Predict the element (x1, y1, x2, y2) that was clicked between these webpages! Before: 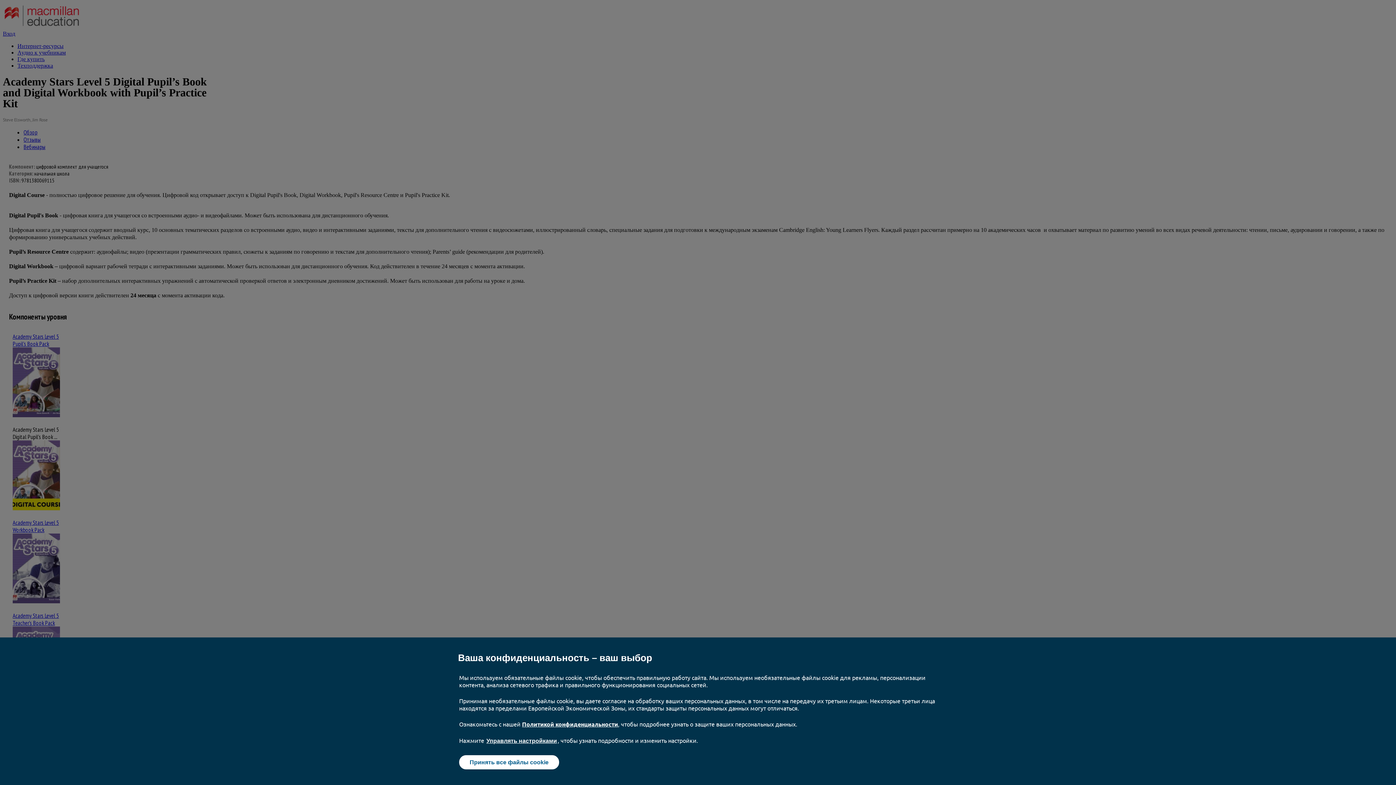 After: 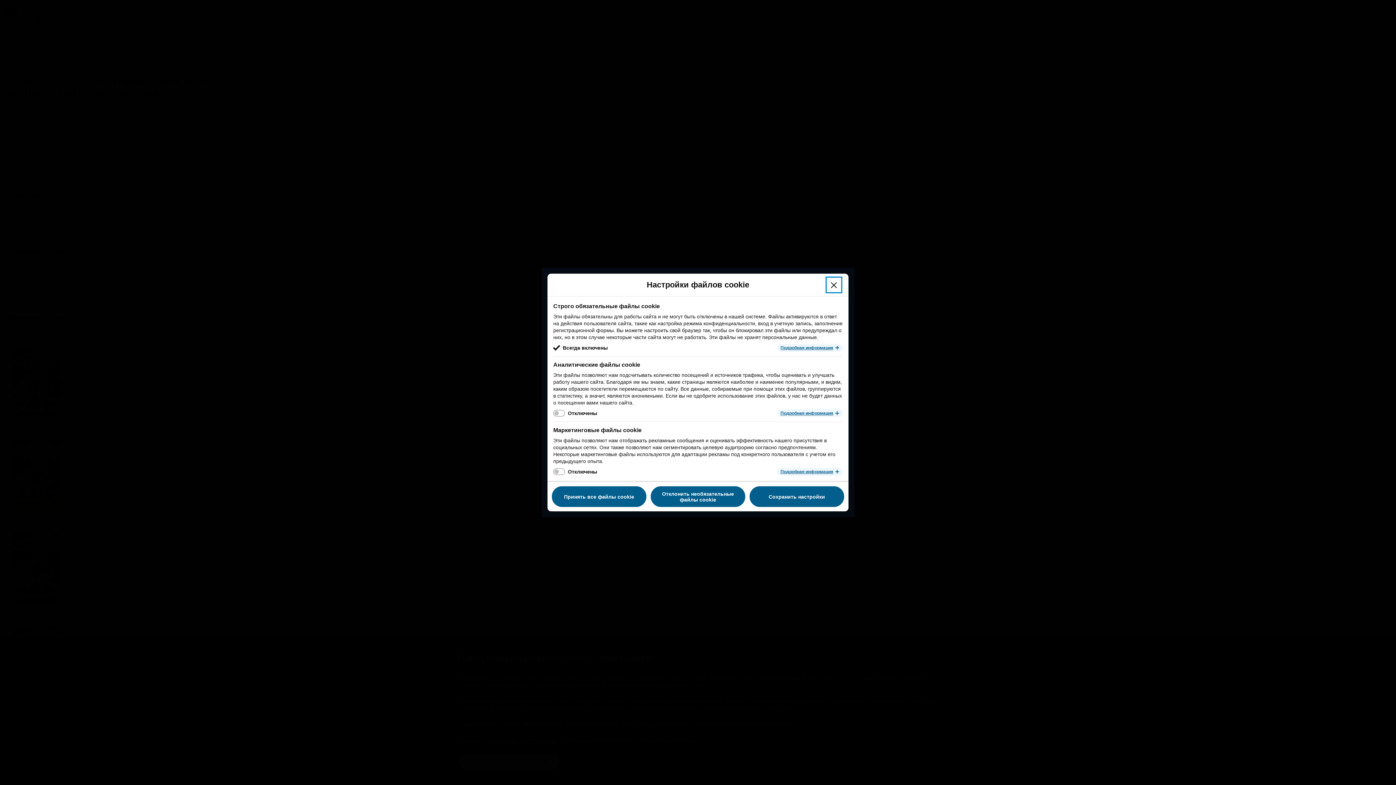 Action: label: Управлять настройками bbox: (485, 737, 557, 745)